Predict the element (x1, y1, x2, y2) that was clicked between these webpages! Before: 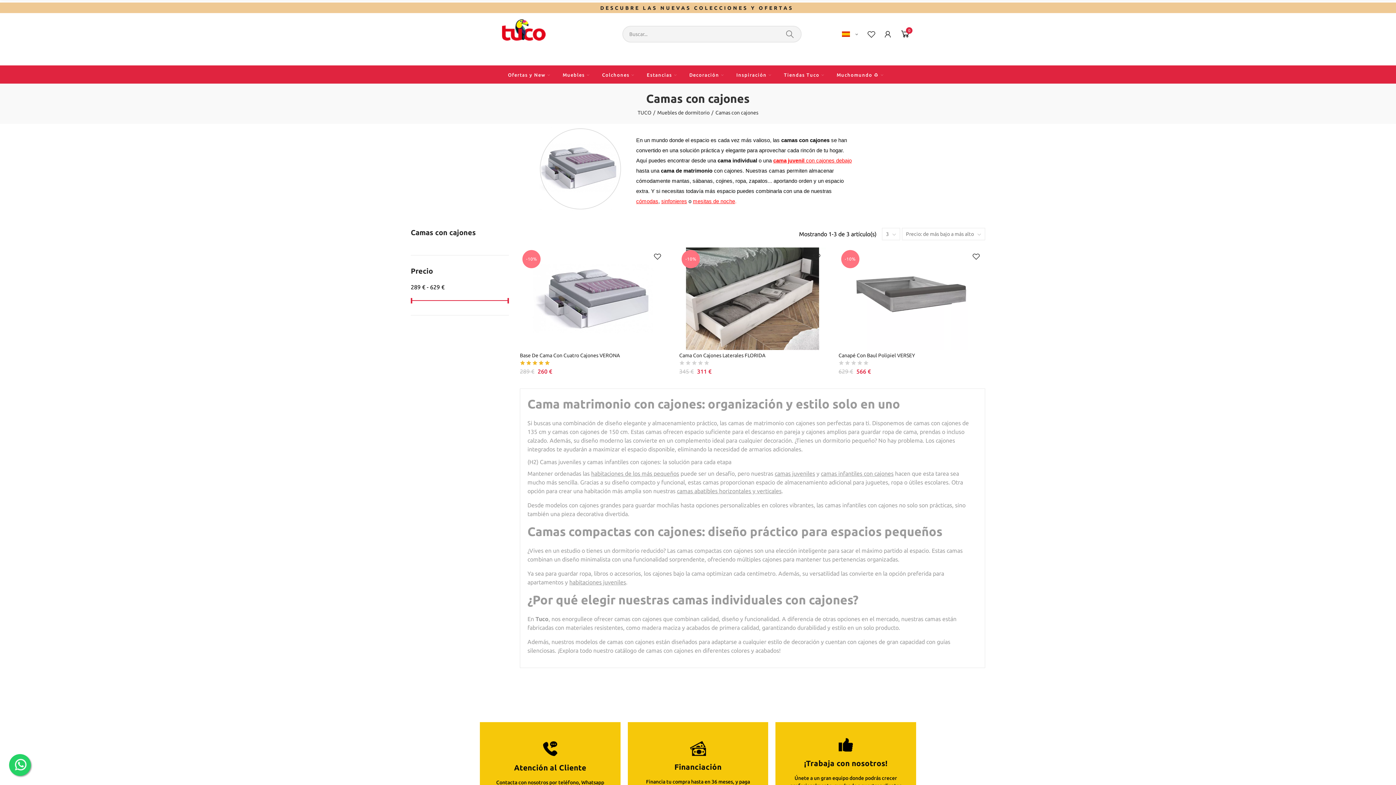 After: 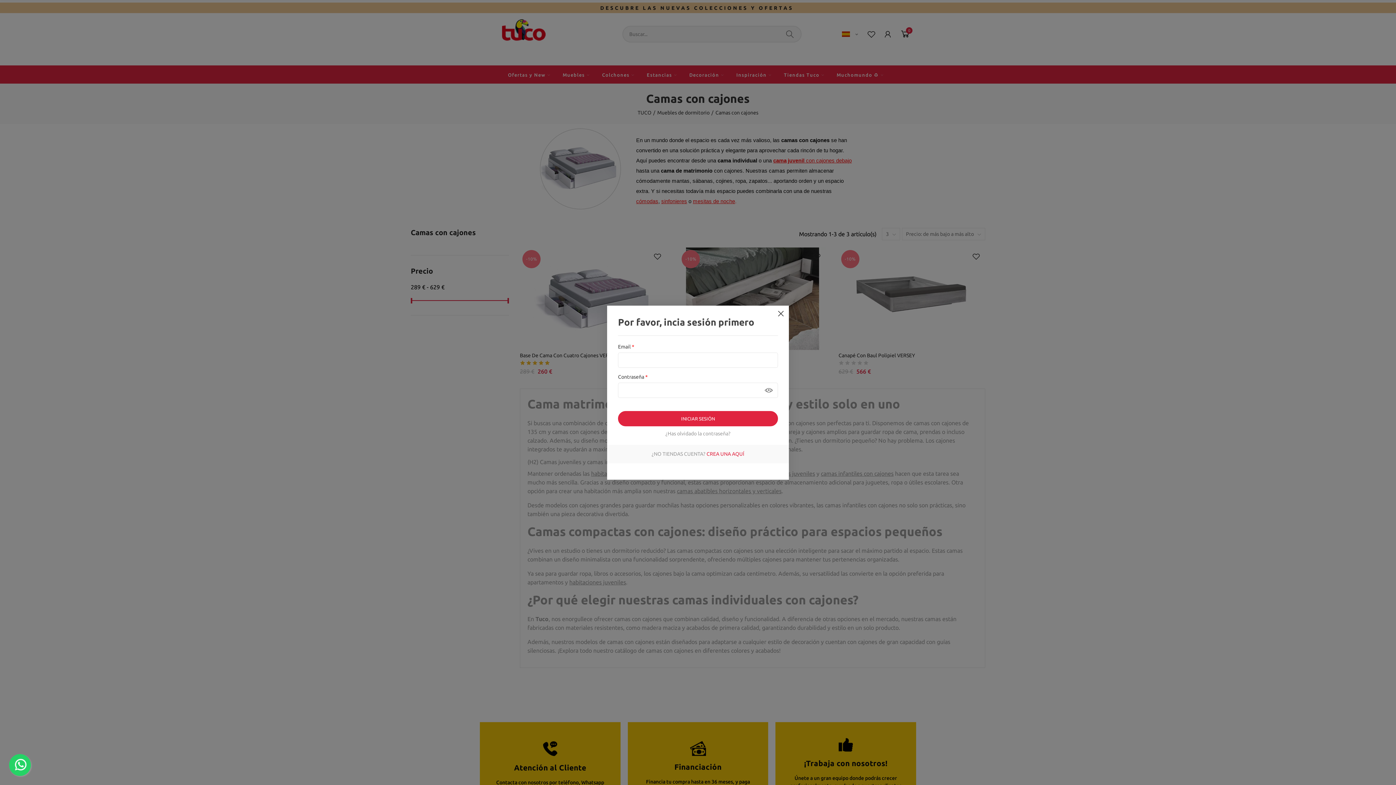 Action: label: Añadir a favoritos bbox: (970, 251, 981, 262)